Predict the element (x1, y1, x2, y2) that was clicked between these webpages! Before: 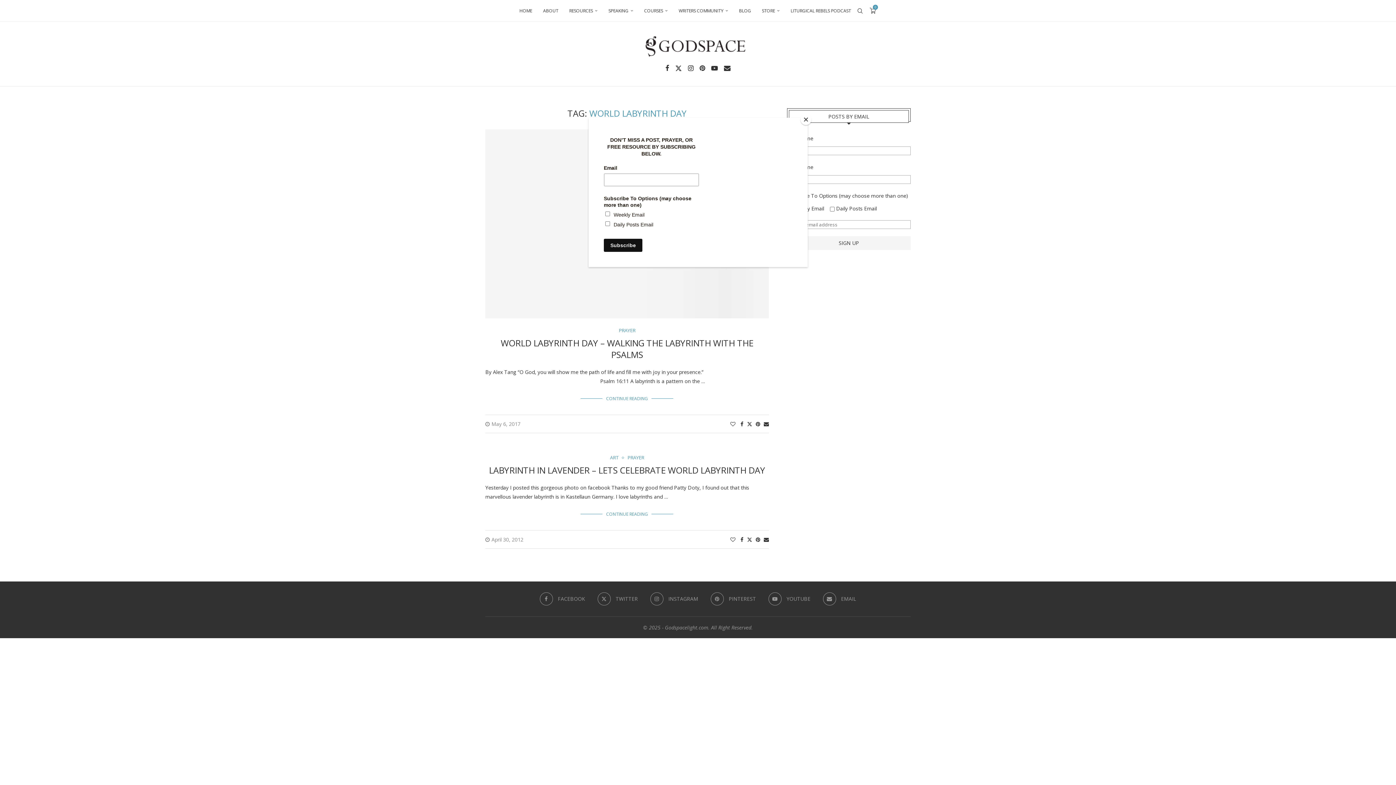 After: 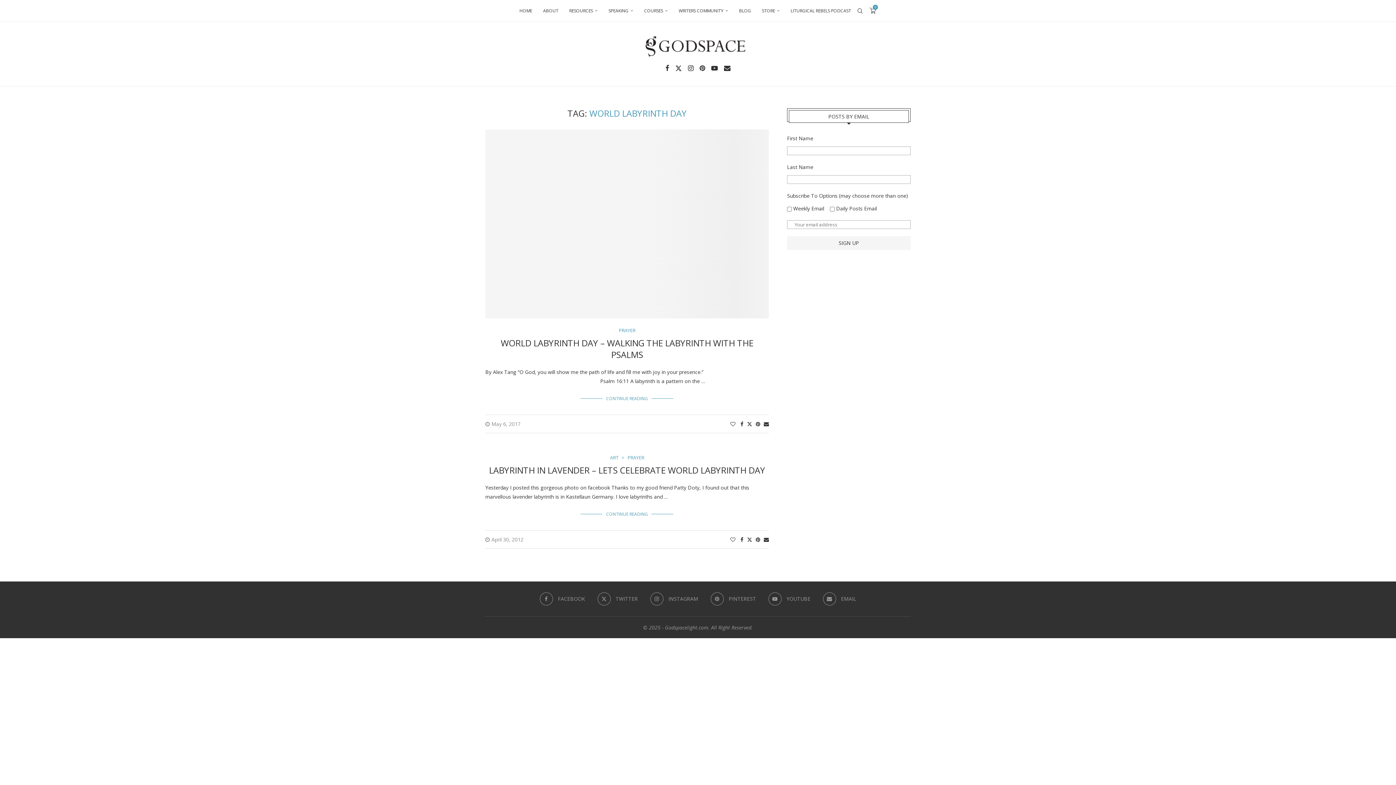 Action: bbox: (800, 114, 811, 125) label: Close